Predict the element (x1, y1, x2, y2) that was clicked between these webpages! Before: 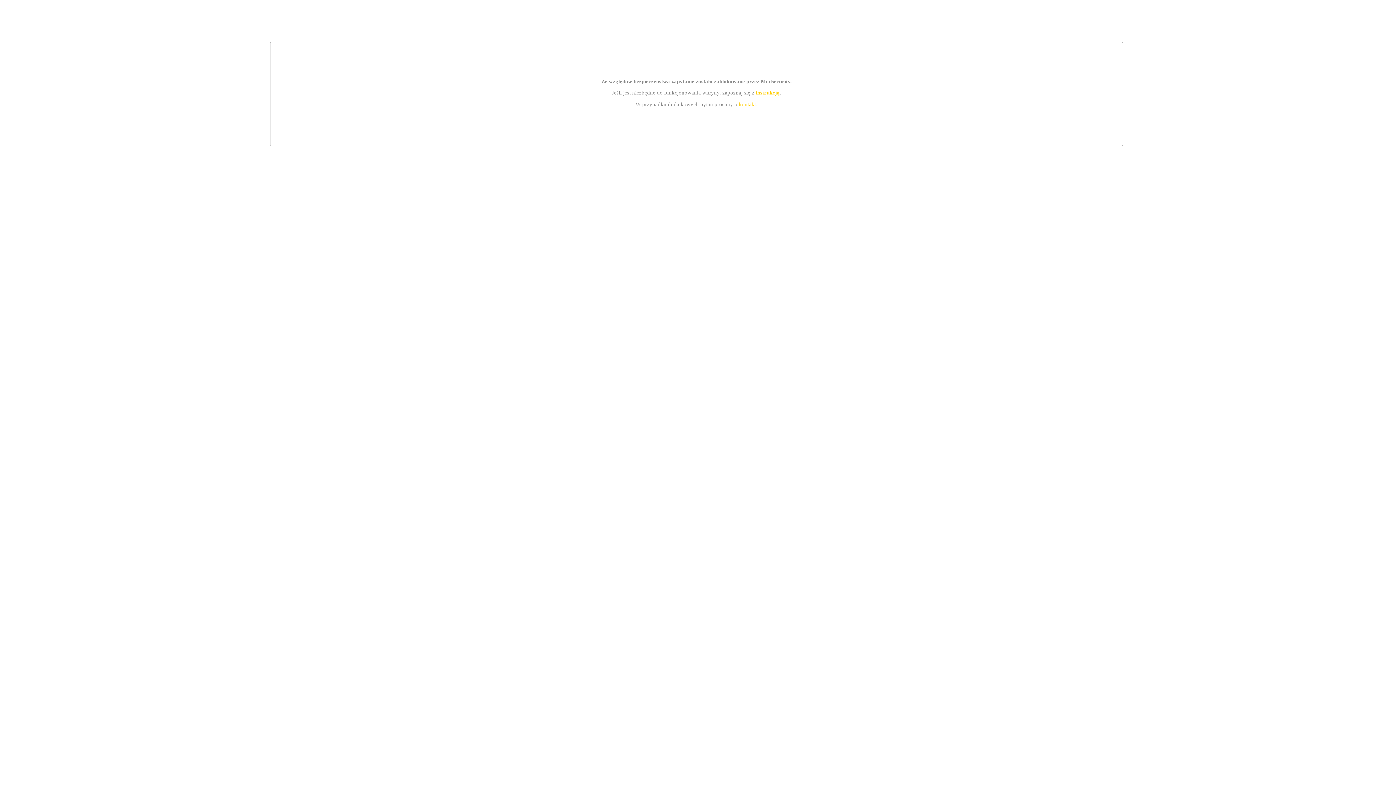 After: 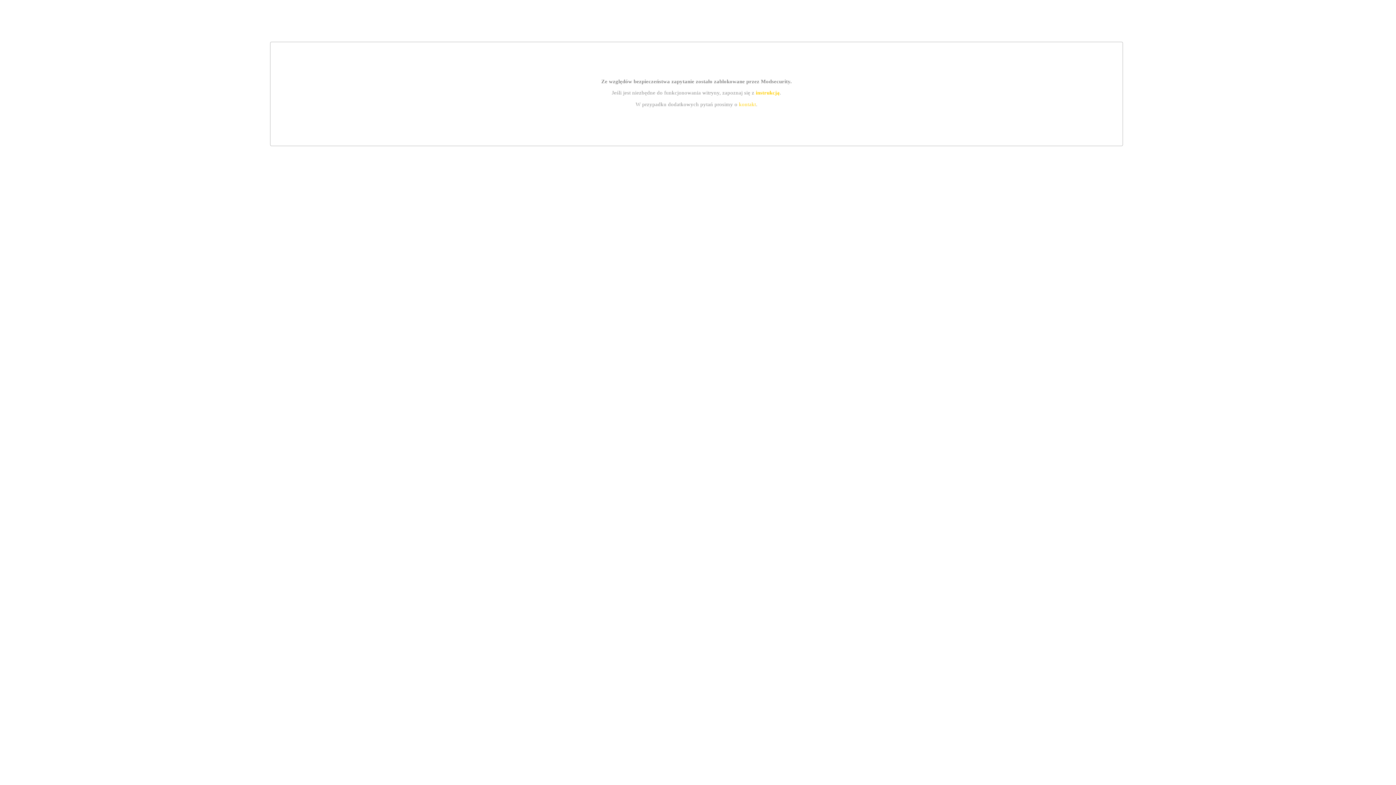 Action: label: instrukcją bbox: (755, 89, 779, 95)